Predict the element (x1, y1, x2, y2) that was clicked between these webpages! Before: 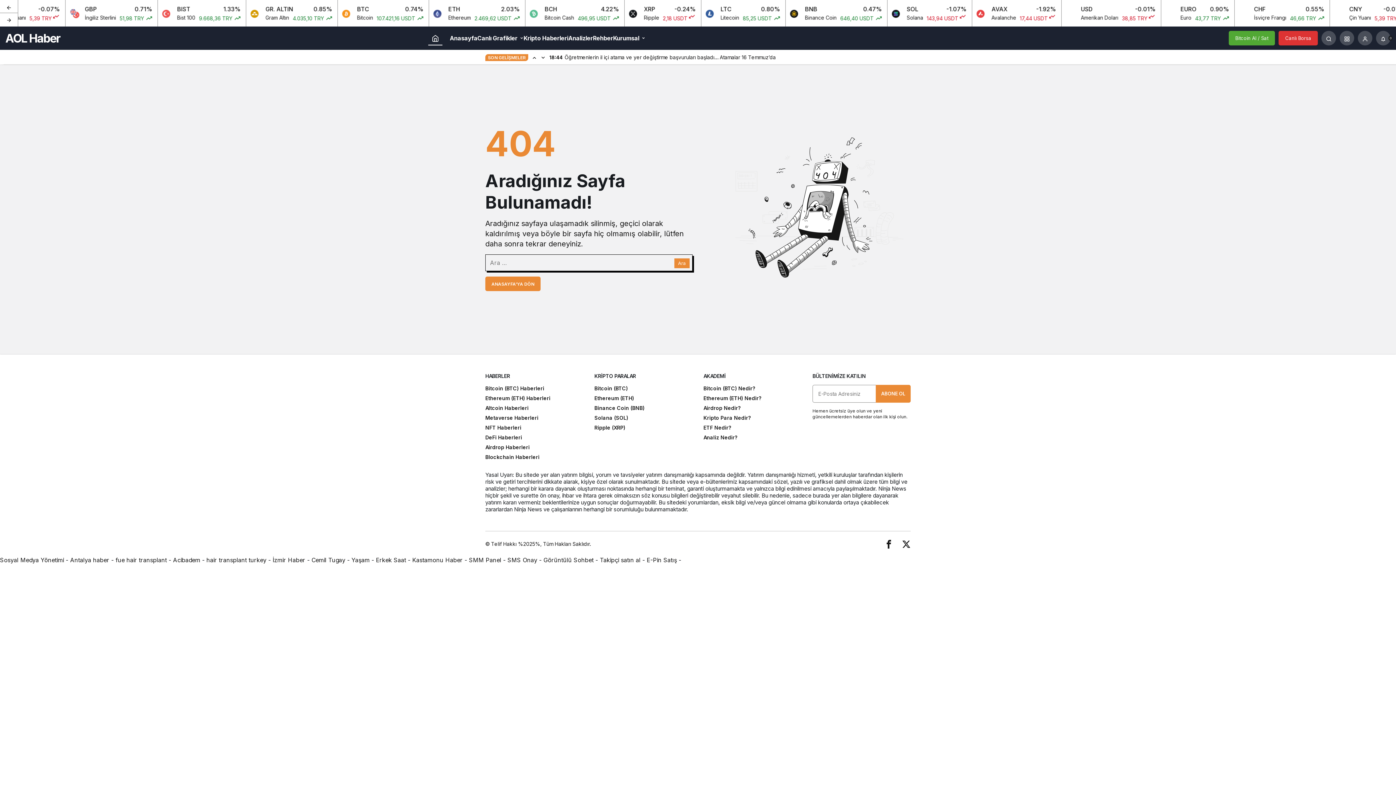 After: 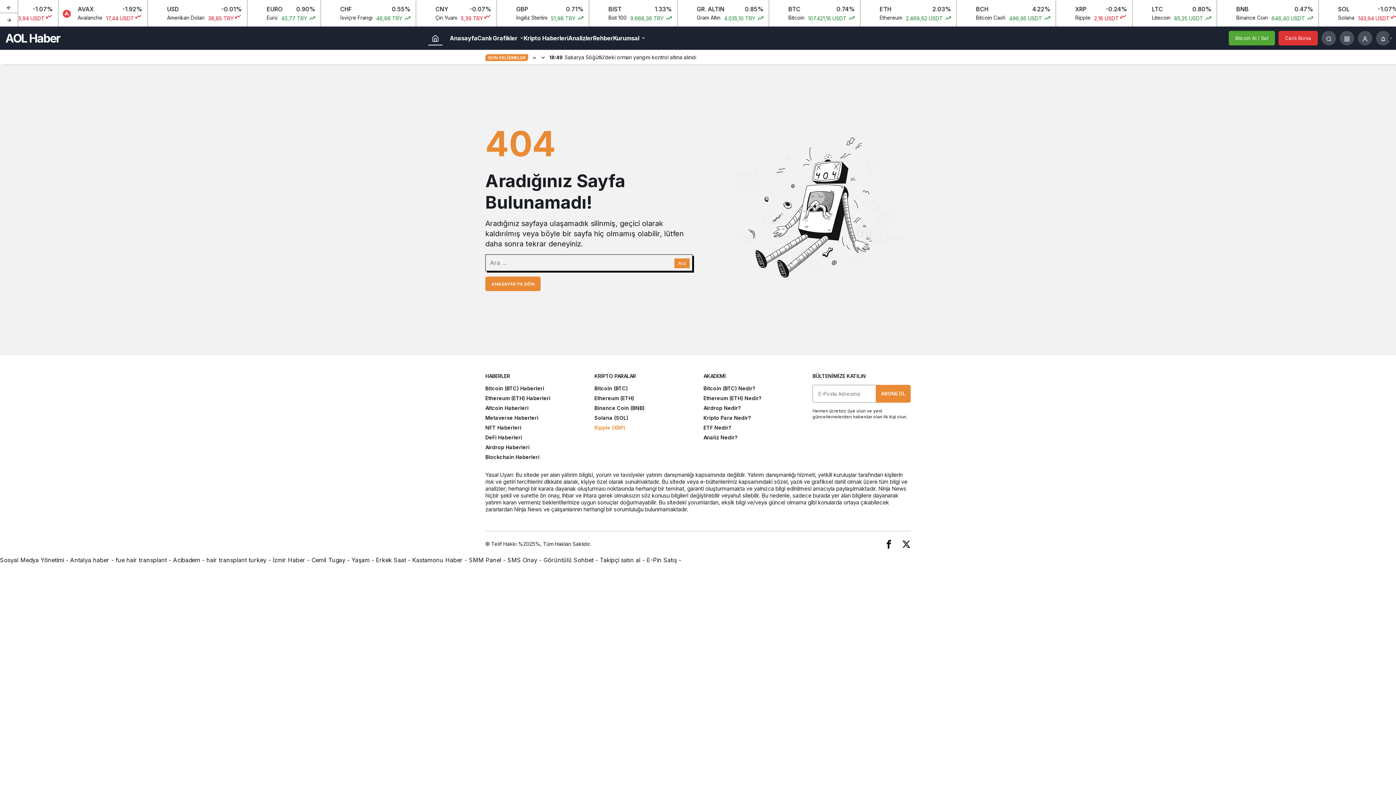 Action: bbox: (594, 424, 625, 430) label: Ripple (XRP)